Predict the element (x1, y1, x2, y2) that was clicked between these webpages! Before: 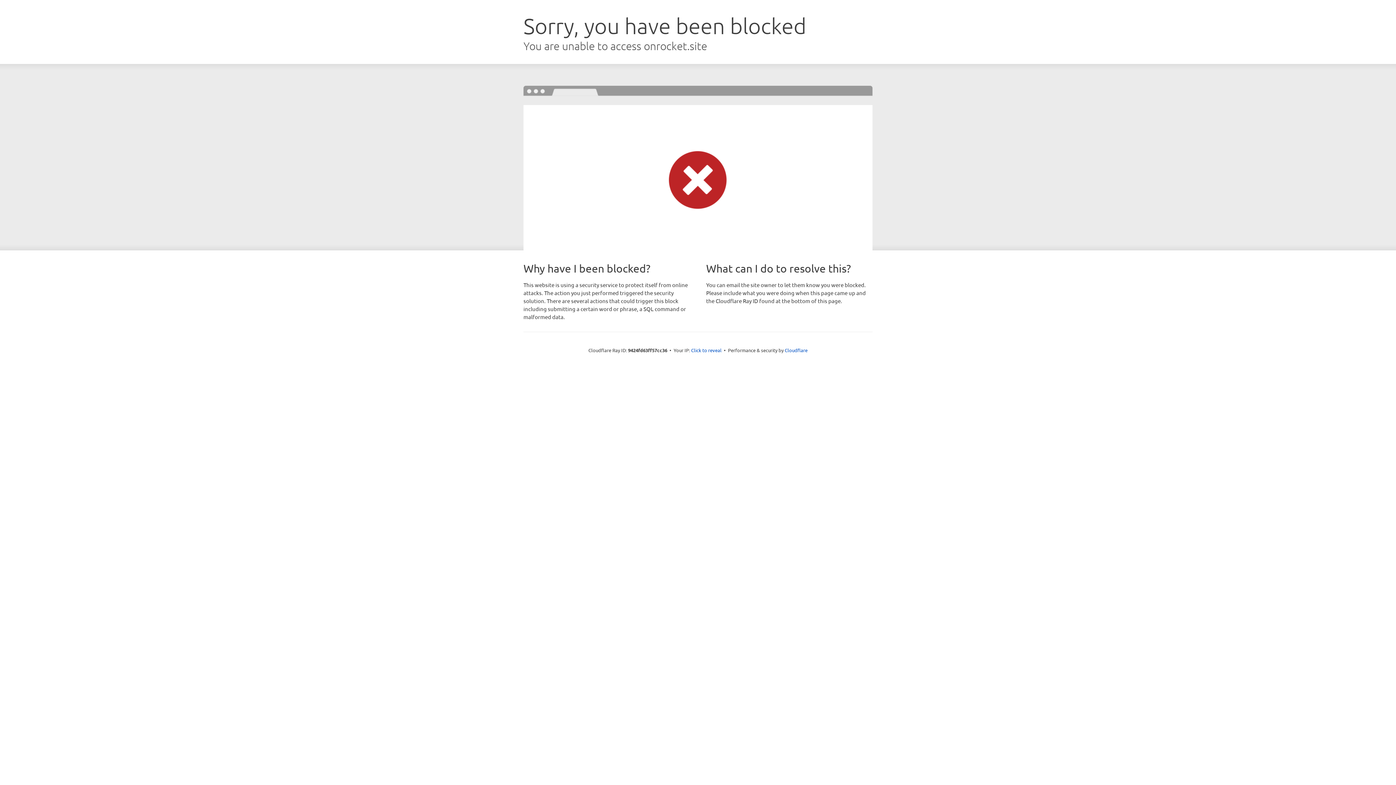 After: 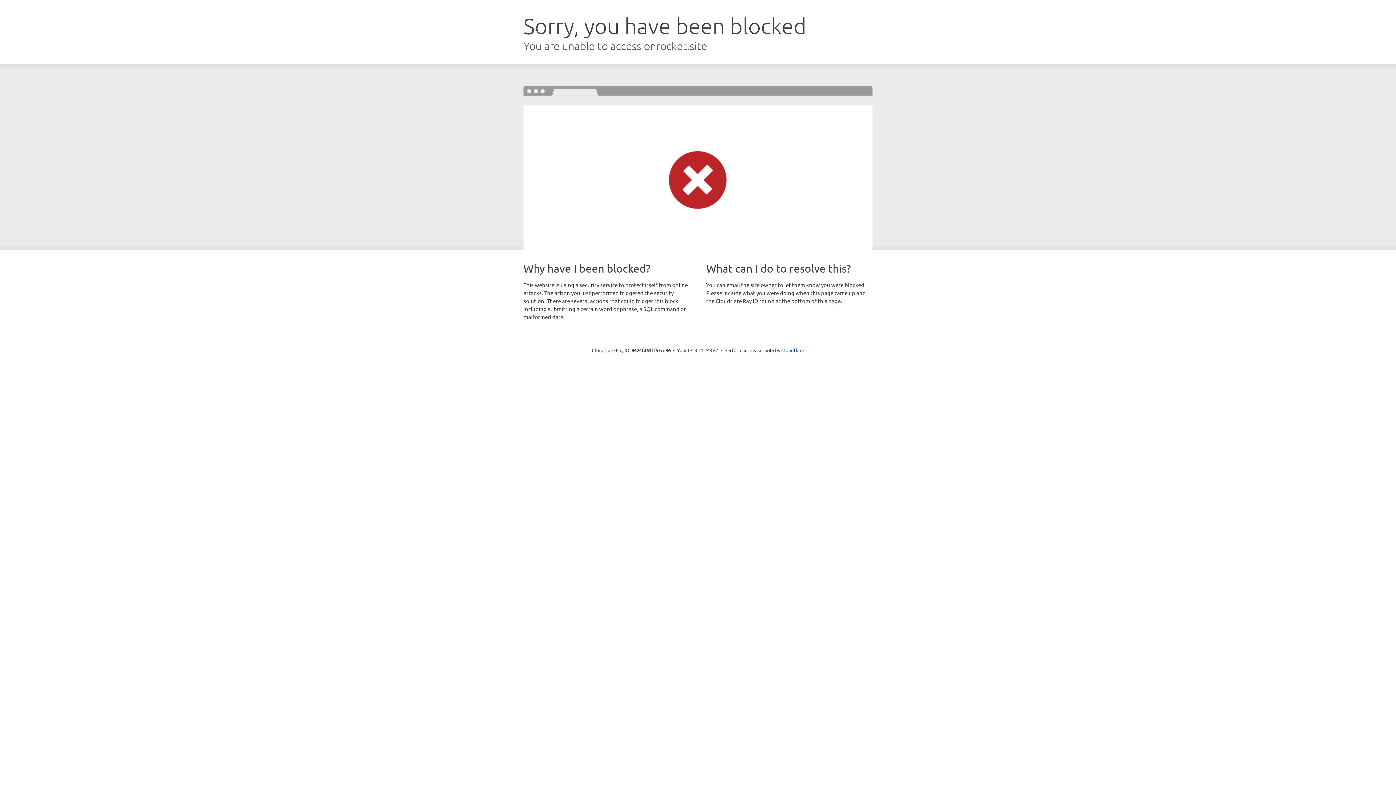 Action: bbox: (691, 346, 721, 353) label: Click to reveal